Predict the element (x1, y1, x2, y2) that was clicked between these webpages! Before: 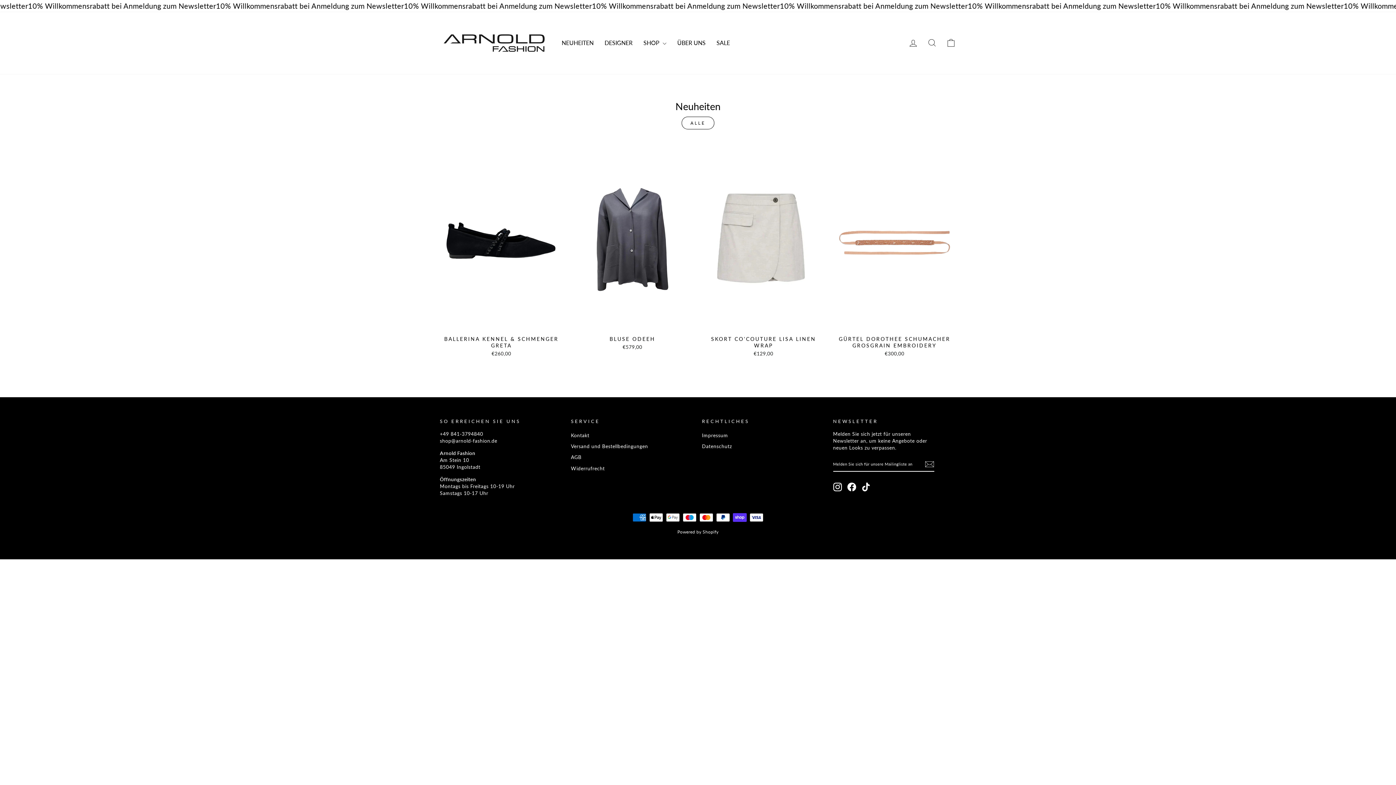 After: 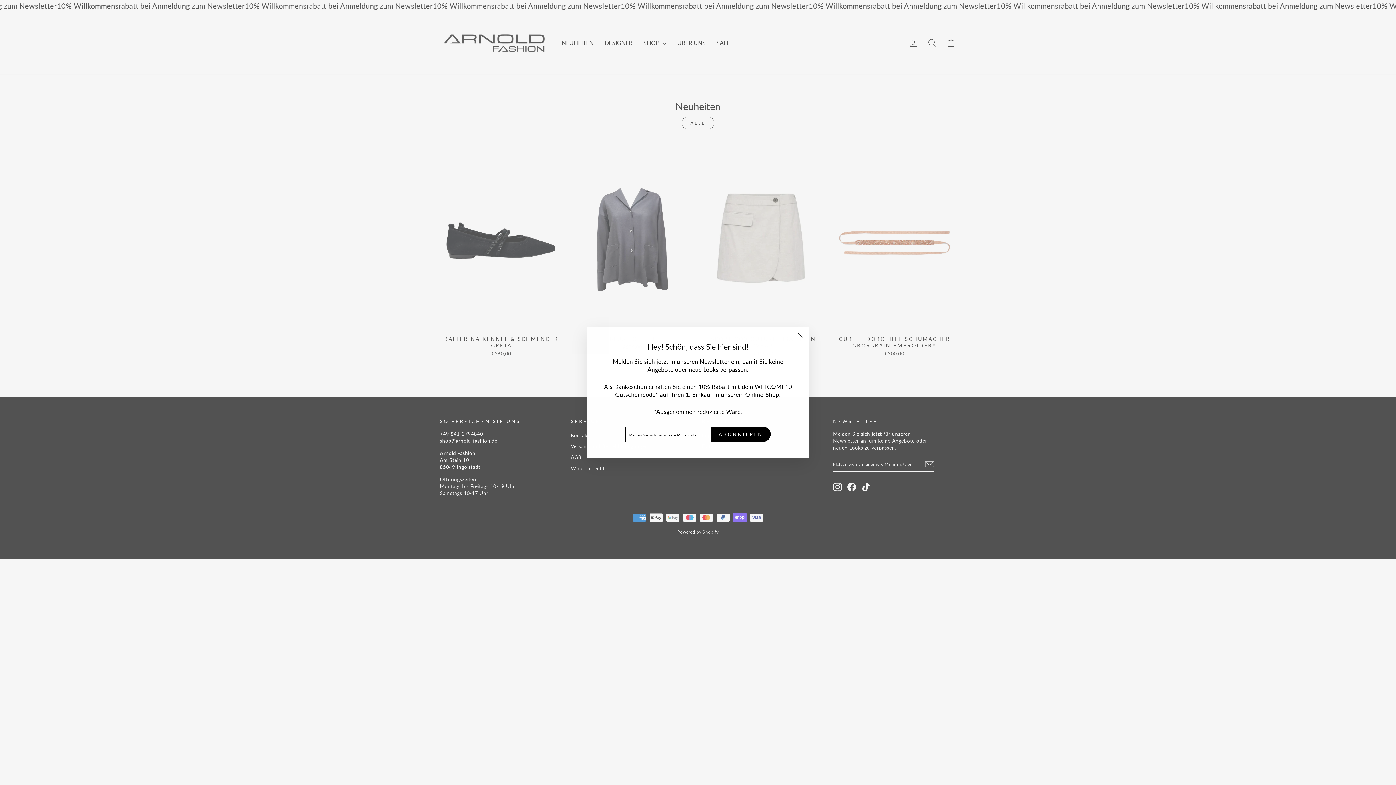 Action: bbox: (941, 35, 960, 50) label: EINKAUFSWAGEN